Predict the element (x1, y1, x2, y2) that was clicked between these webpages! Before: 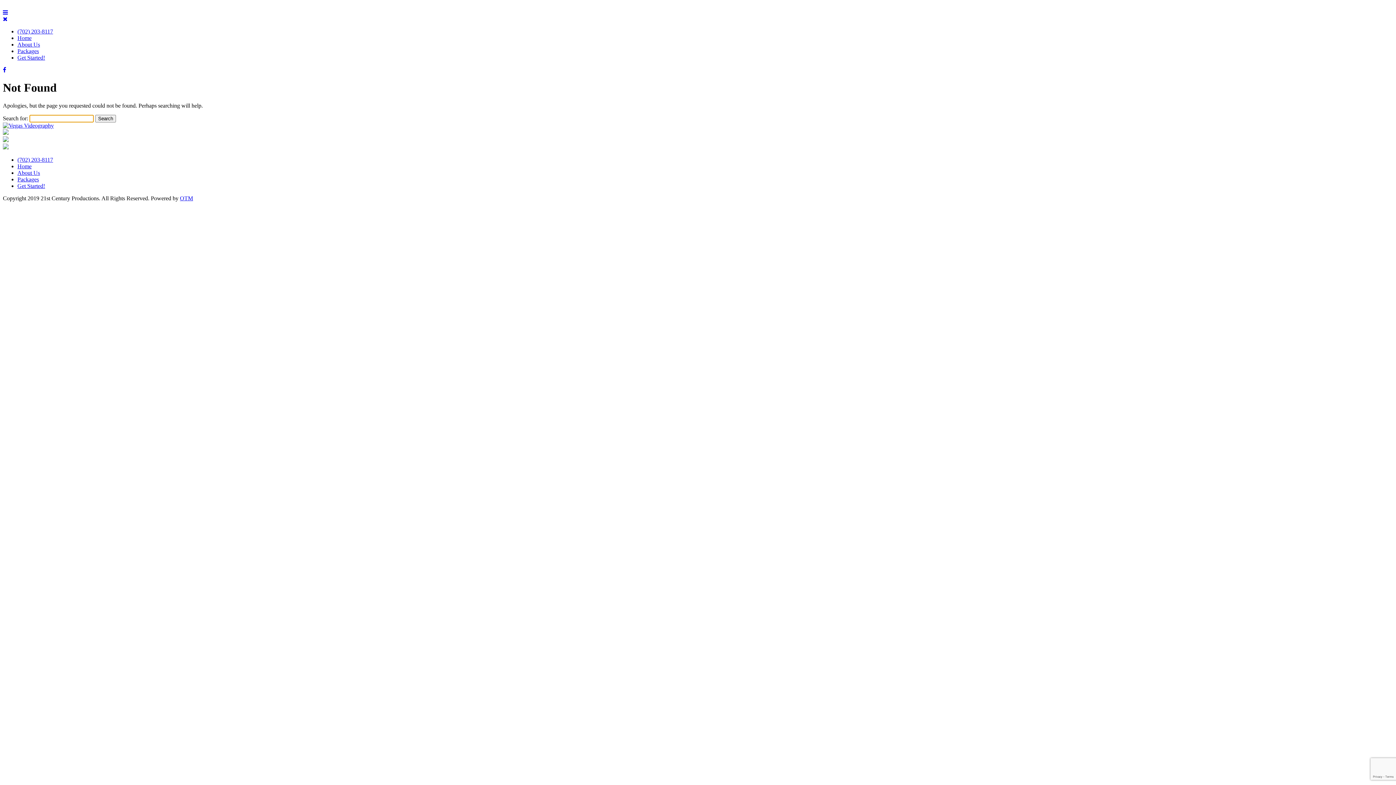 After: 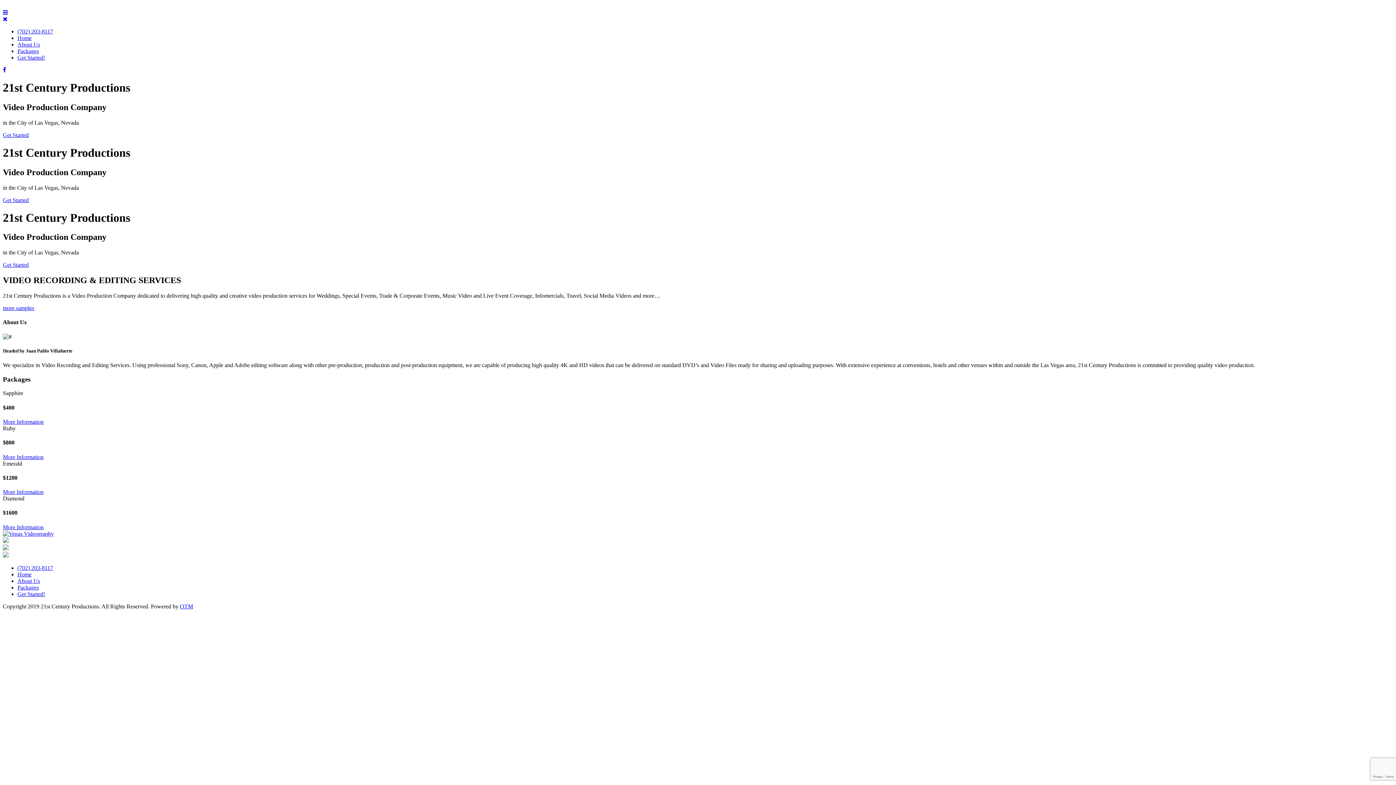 Action: bbox: (17, 34, 31, 41) label: Home